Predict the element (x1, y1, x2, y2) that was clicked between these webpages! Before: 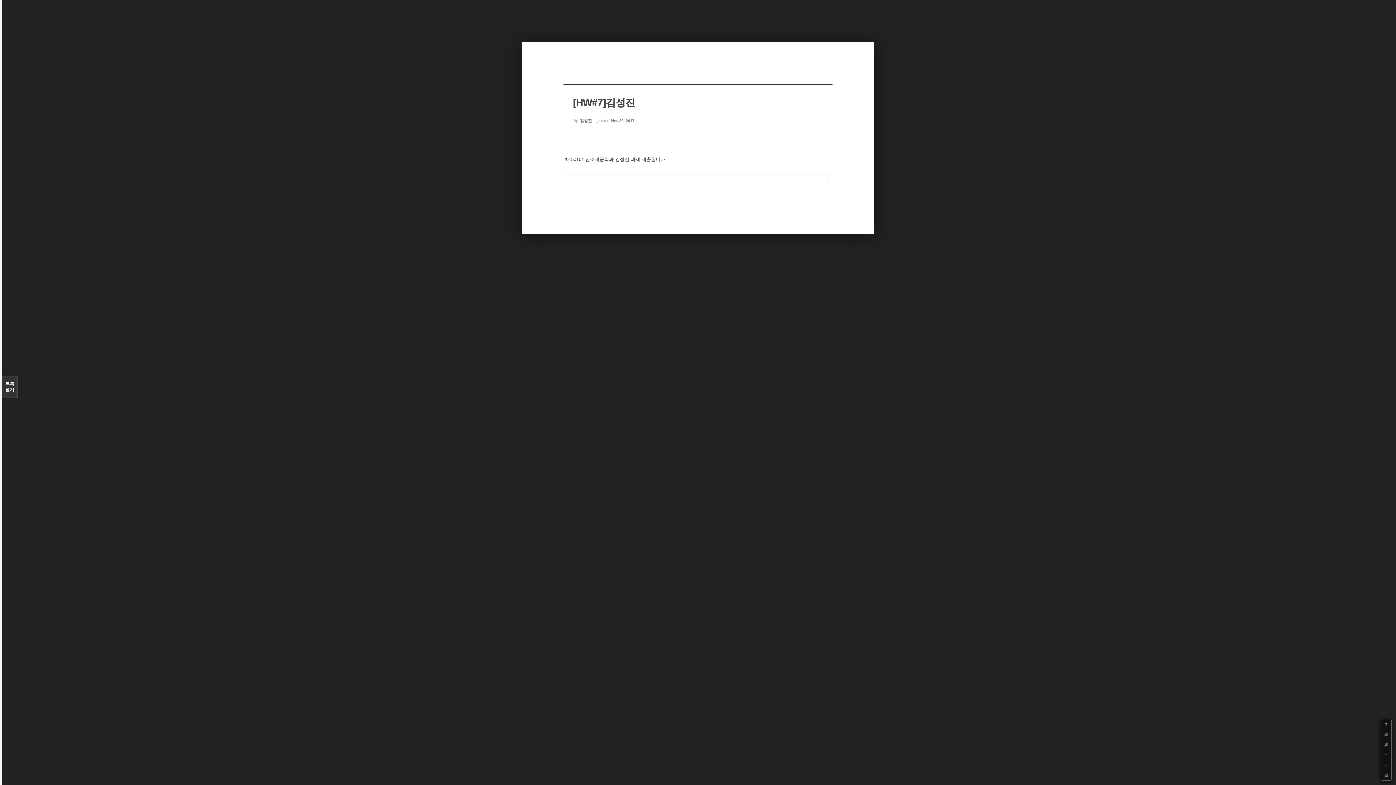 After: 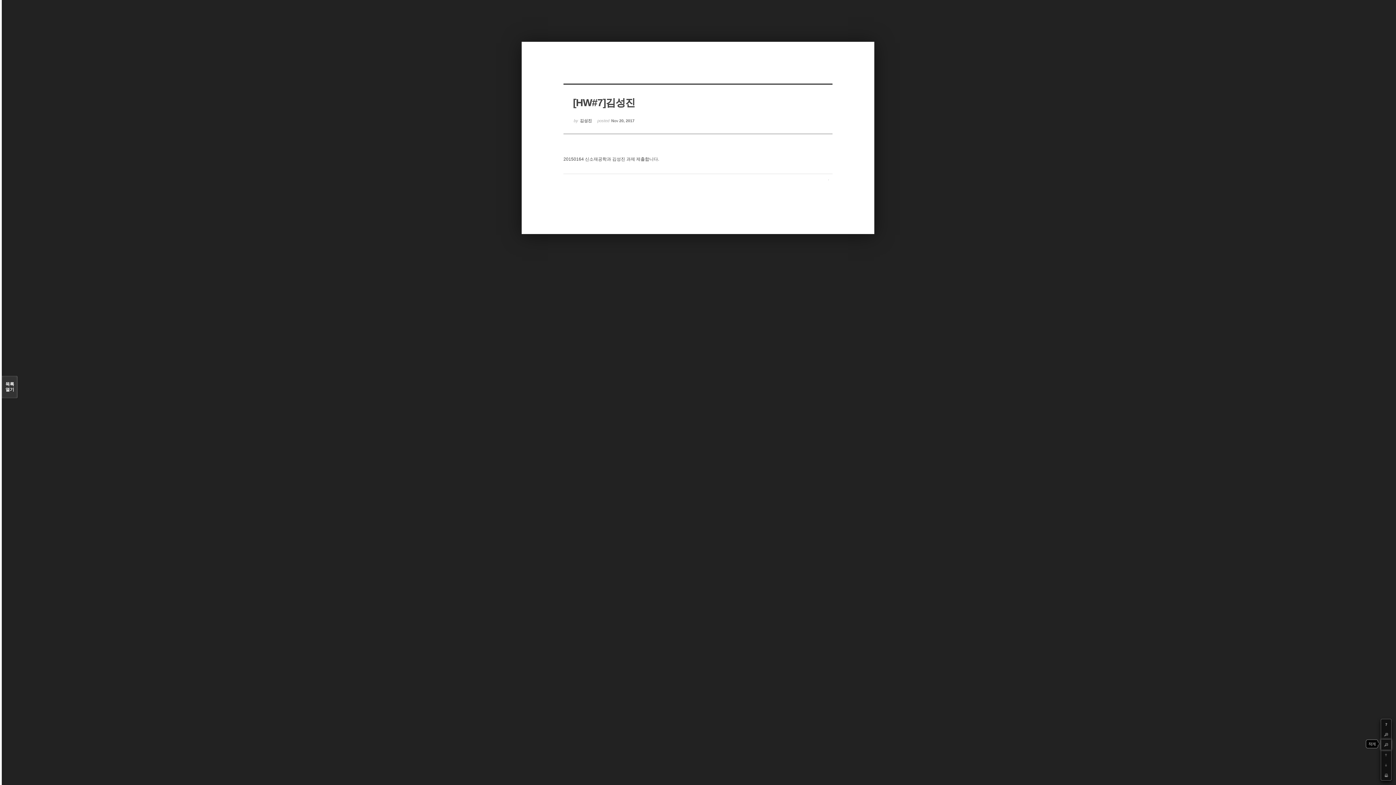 Action: bbox: (1381, 740, 1391, 750) label: -